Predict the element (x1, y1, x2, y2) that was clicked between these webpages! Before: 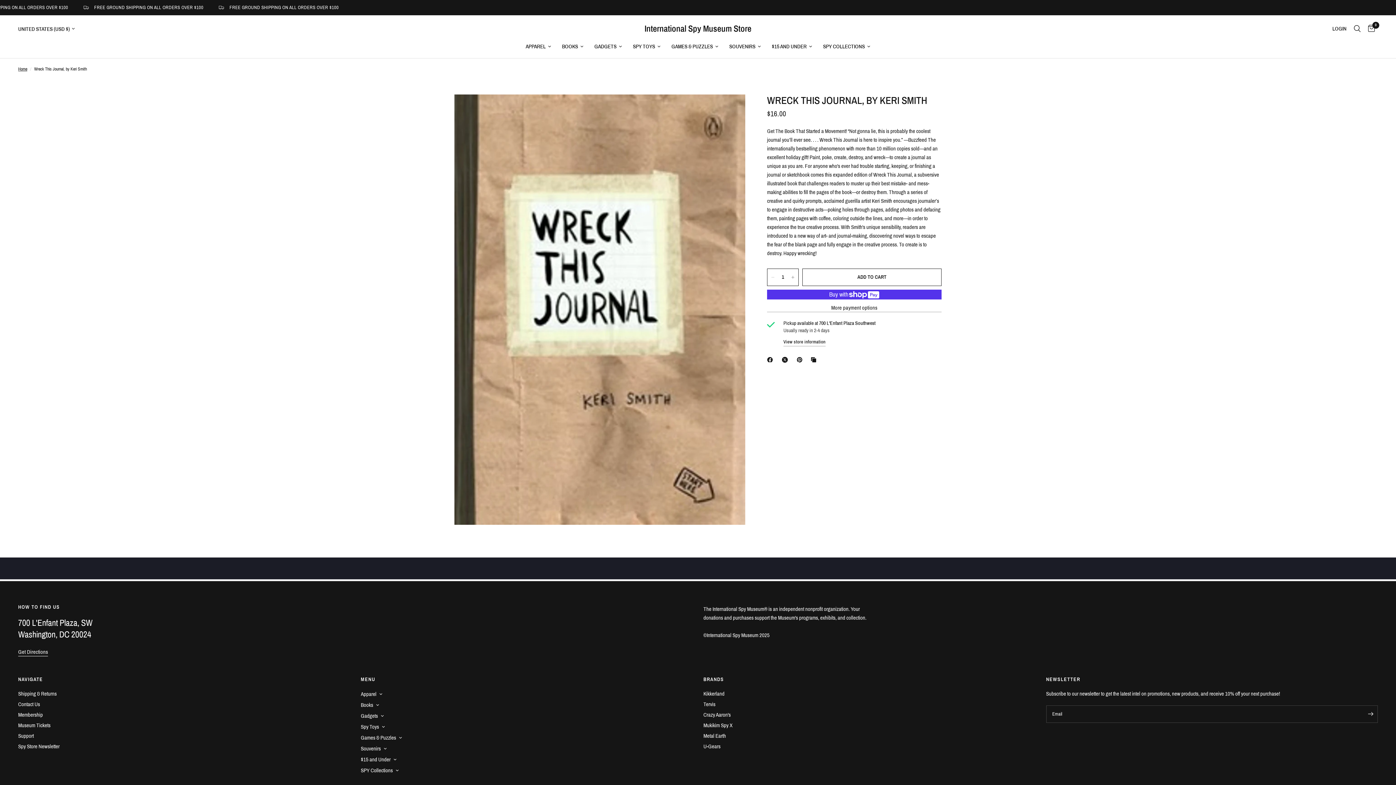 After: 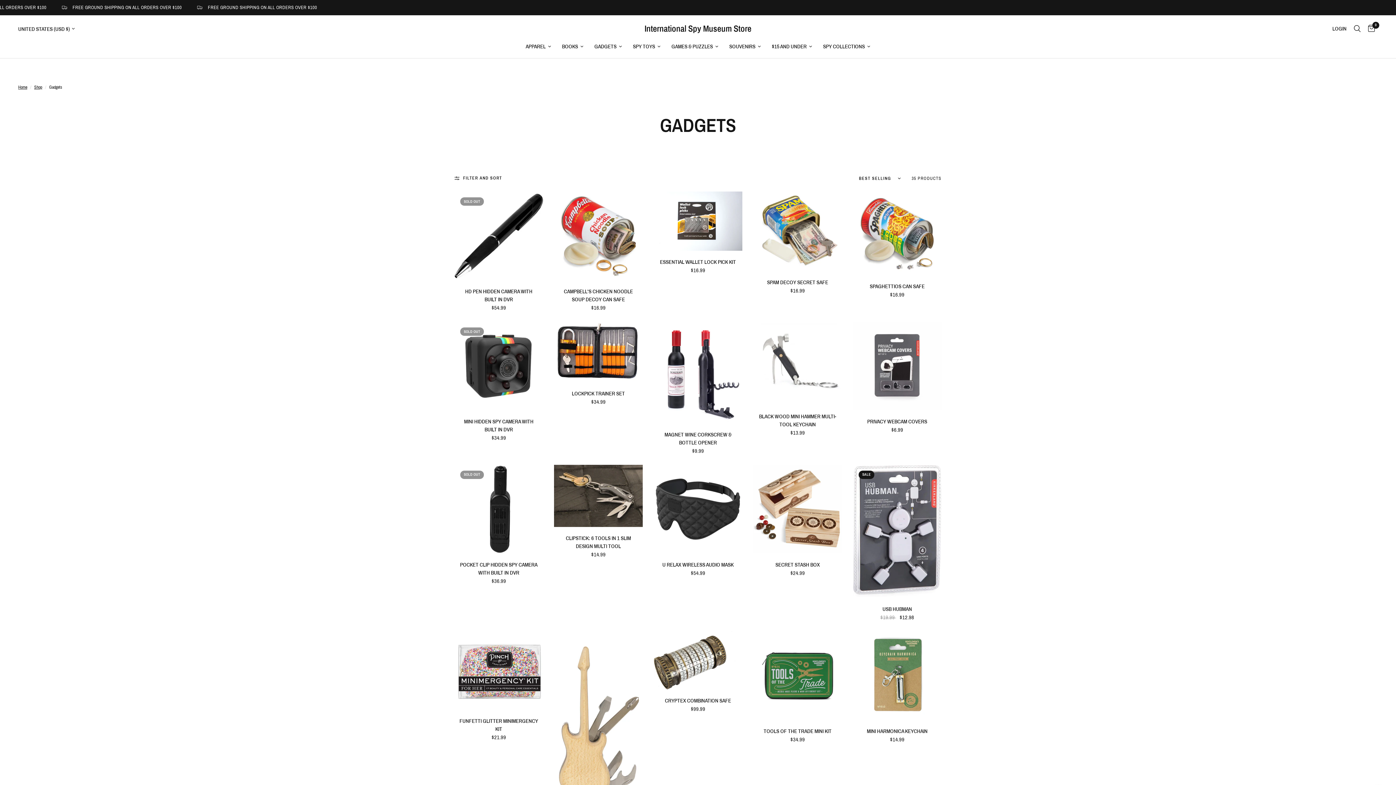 Action: bbox: (360, 711, 378, 720) label: Gadgets